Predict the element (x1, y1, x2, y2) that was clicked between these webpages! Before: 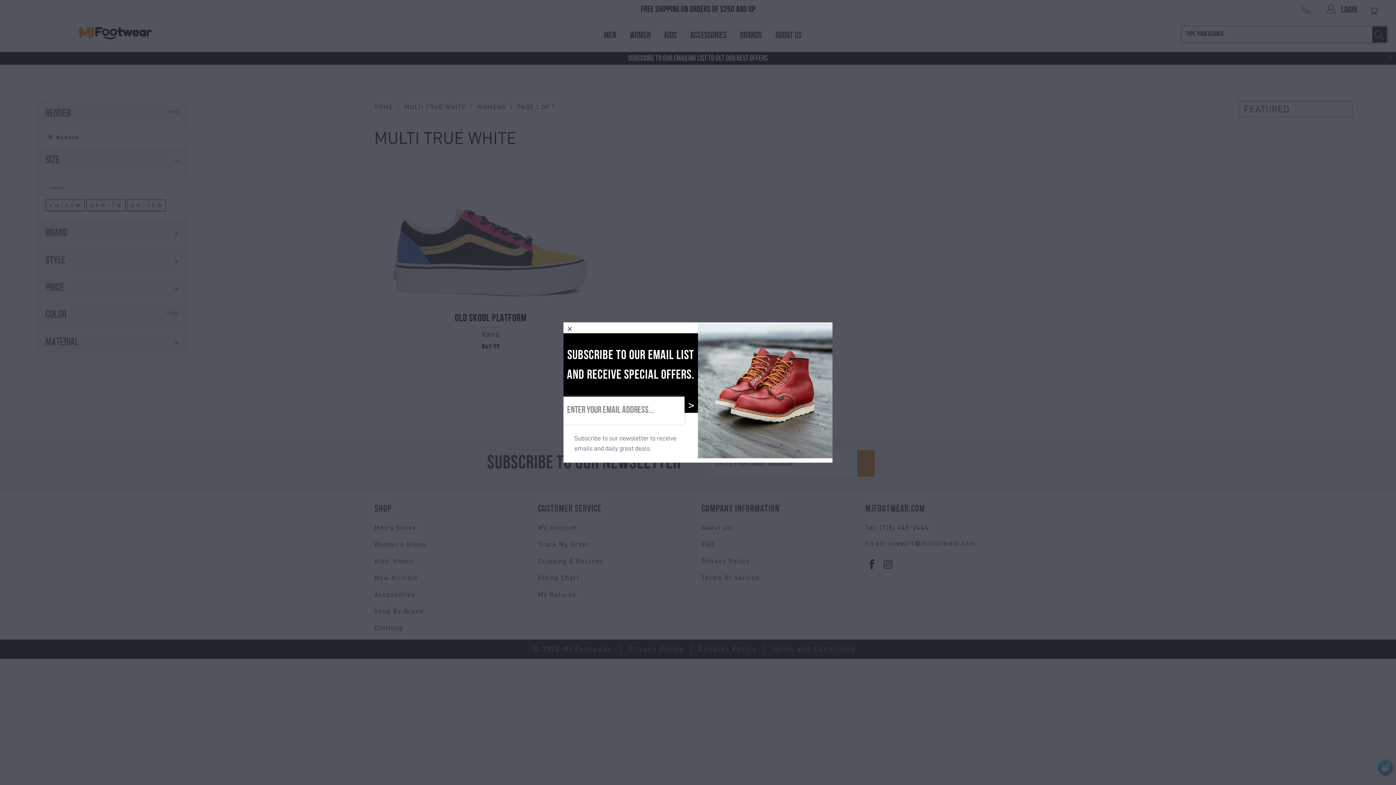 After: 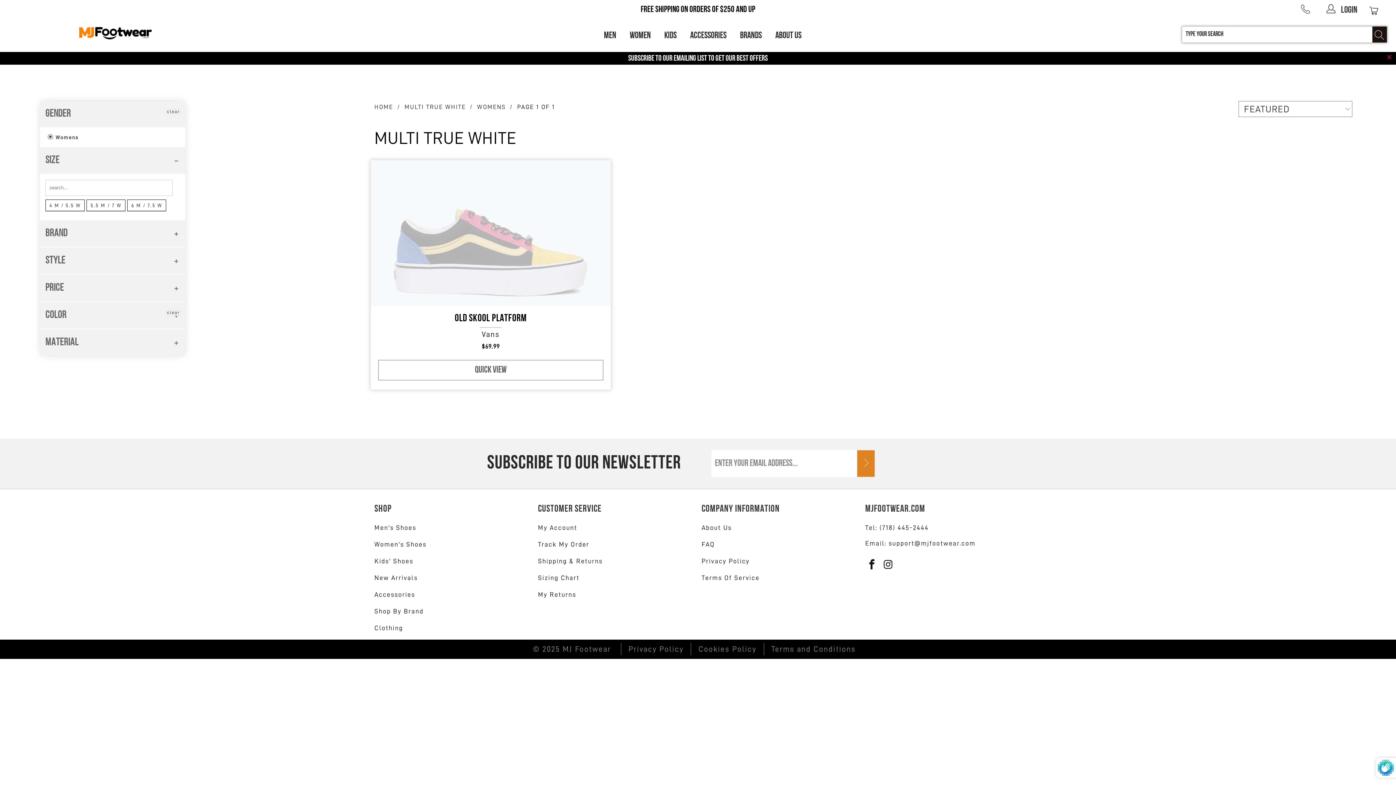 Action: bbox: (563, 322, 576, 335)